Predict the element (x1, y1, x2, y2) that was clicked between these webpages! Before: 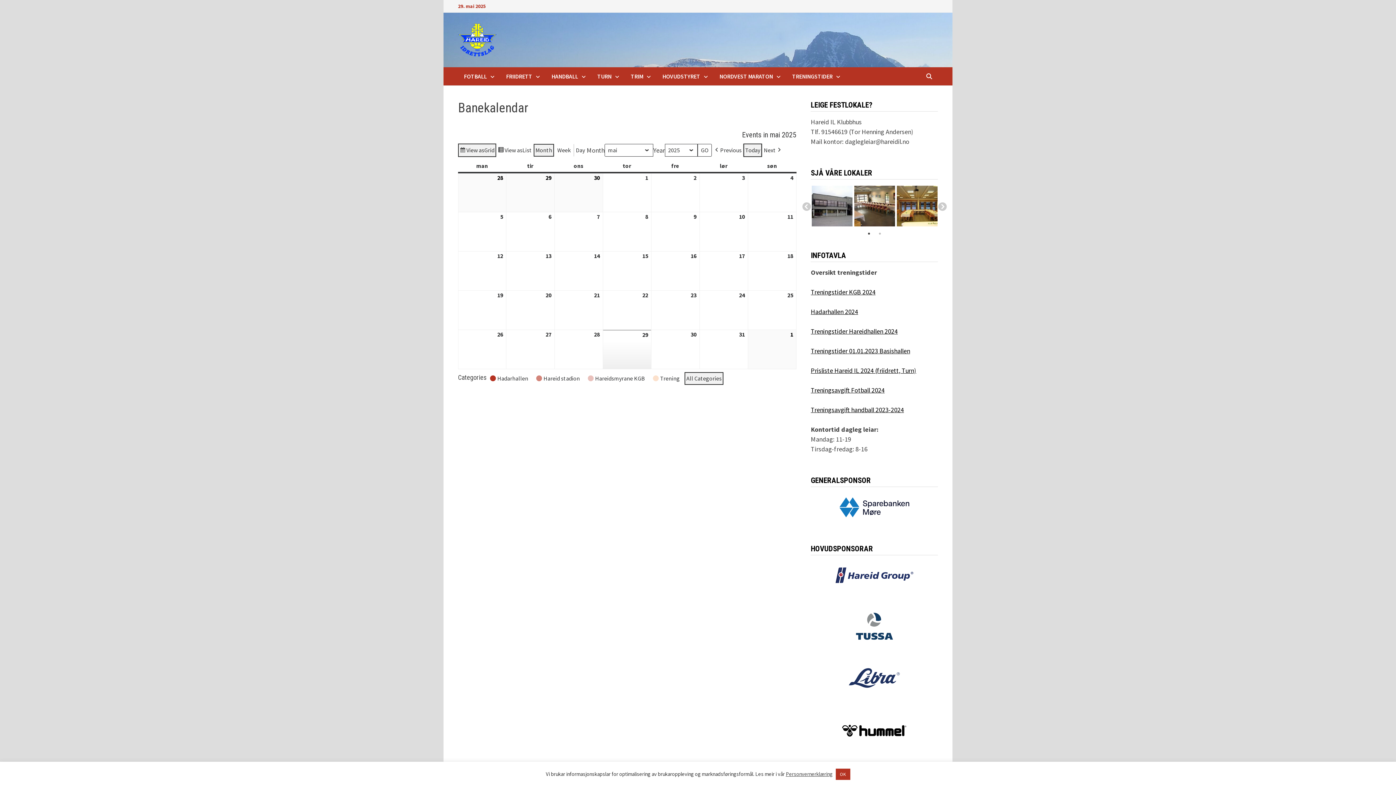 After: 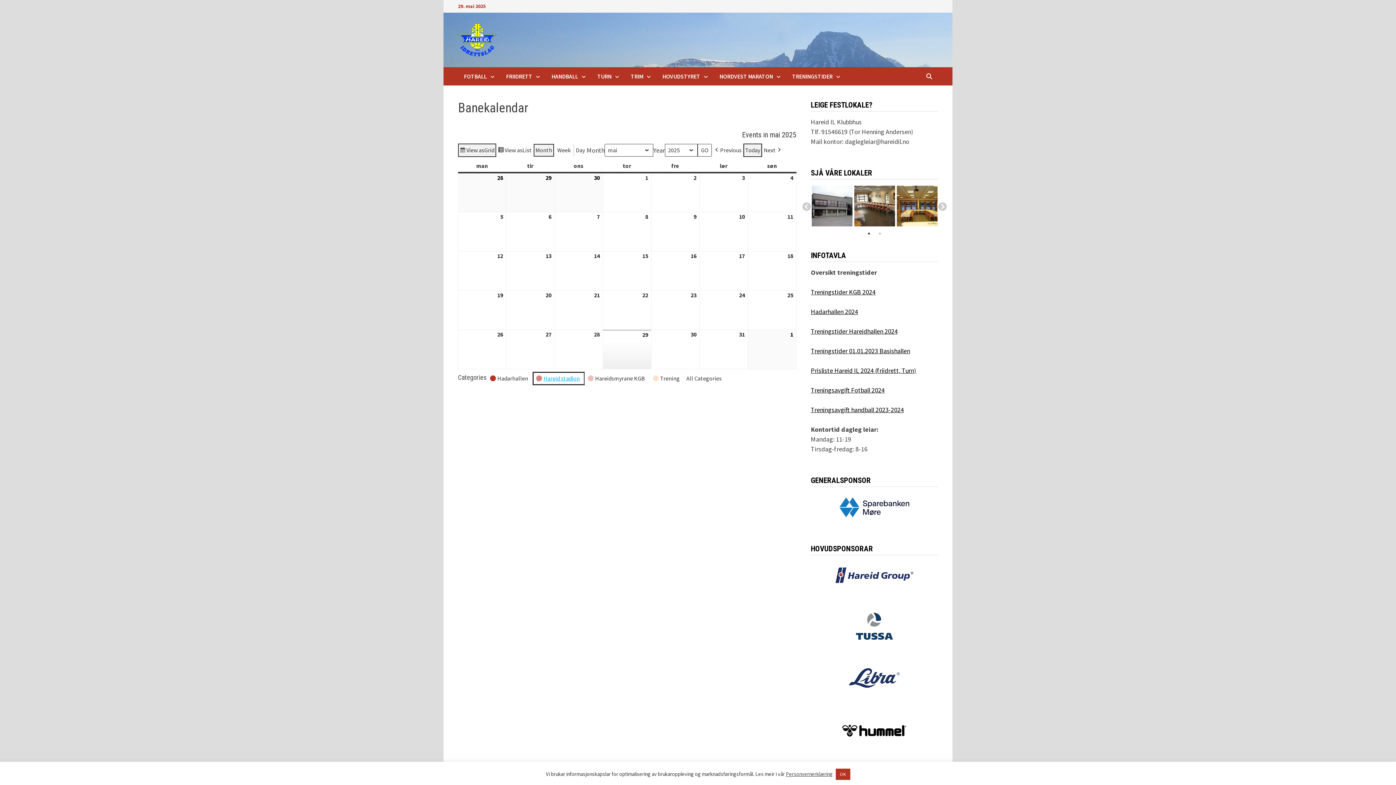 Action: bbox: (533, 372, 584, 385) label:  
Hareid stadion